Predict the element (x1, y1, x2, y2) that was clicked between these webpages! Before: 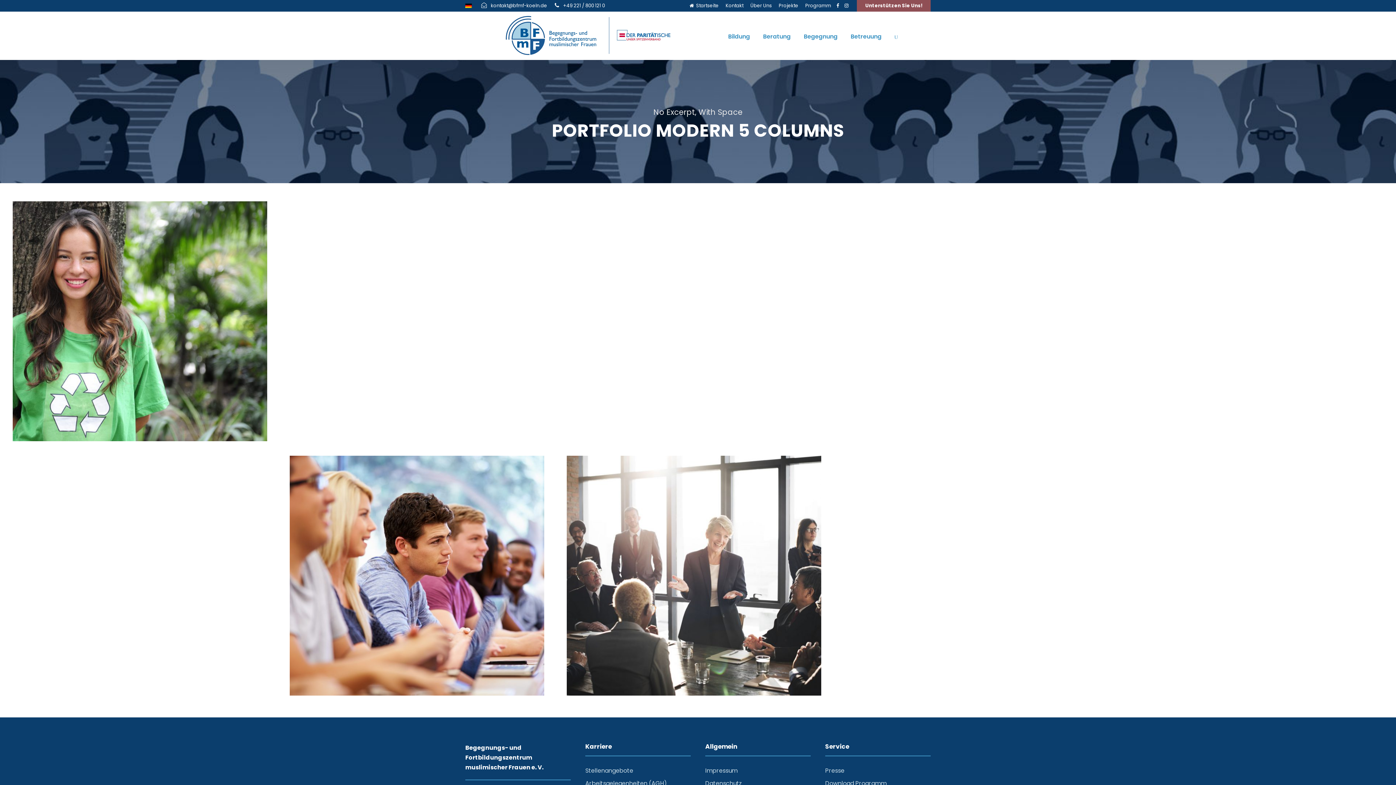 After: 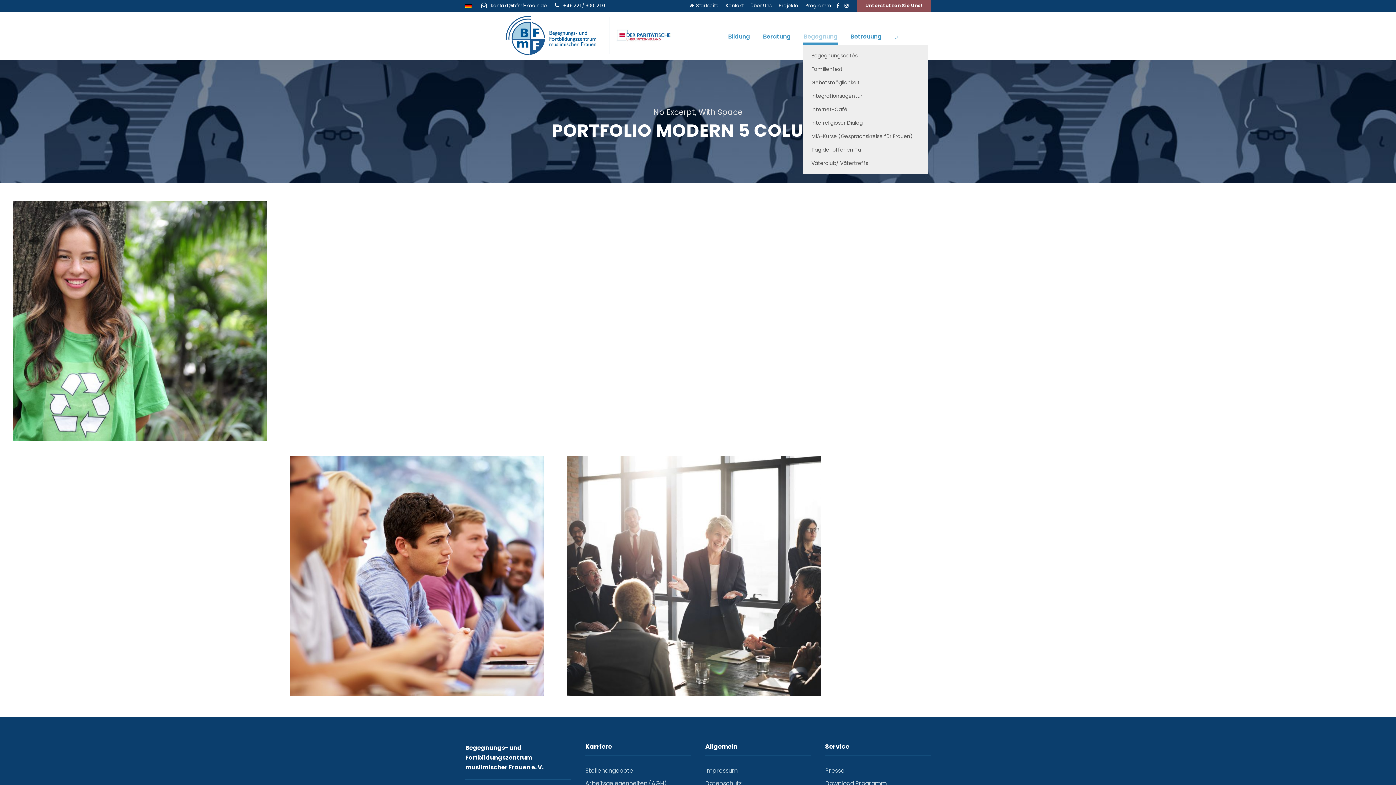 Action: label: Begegnung bbox: (804, 31, 837, 45)